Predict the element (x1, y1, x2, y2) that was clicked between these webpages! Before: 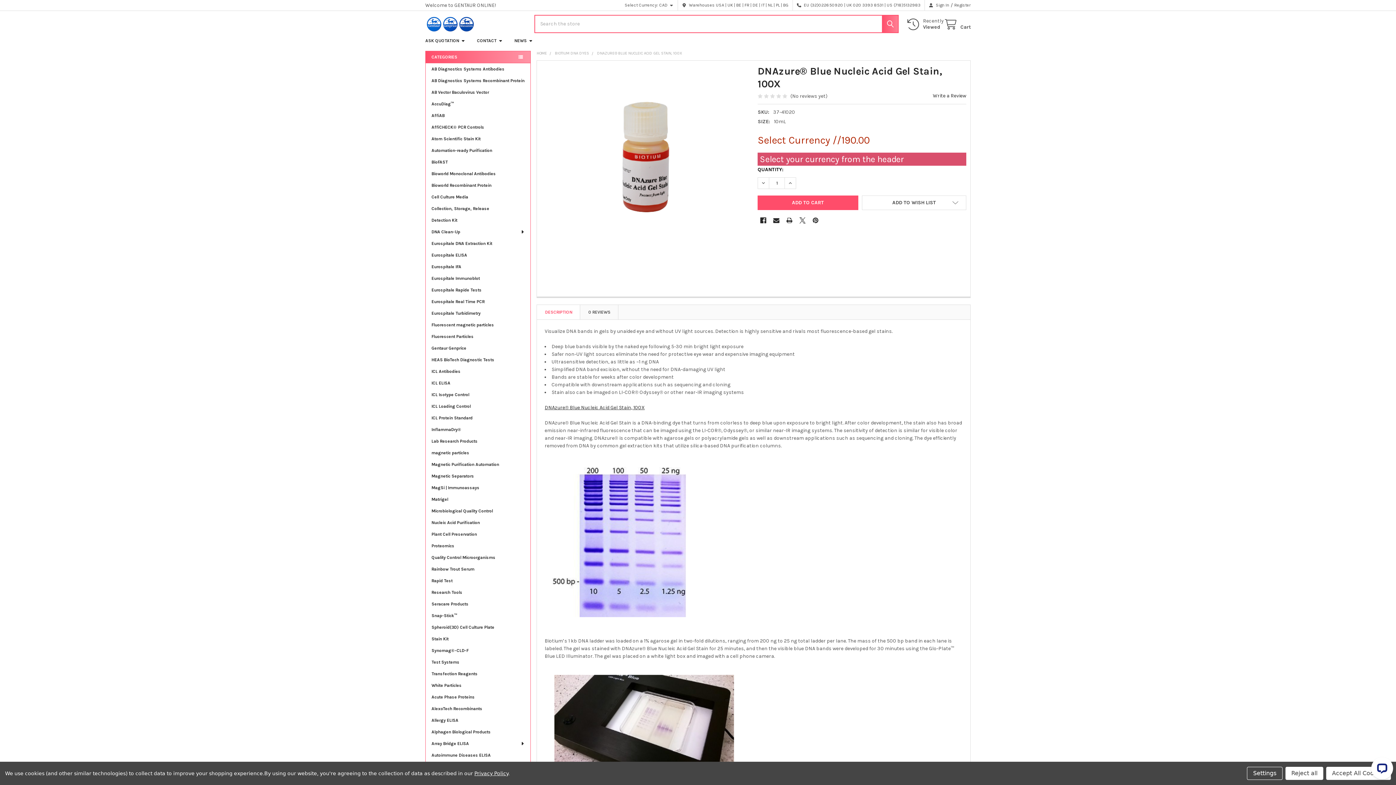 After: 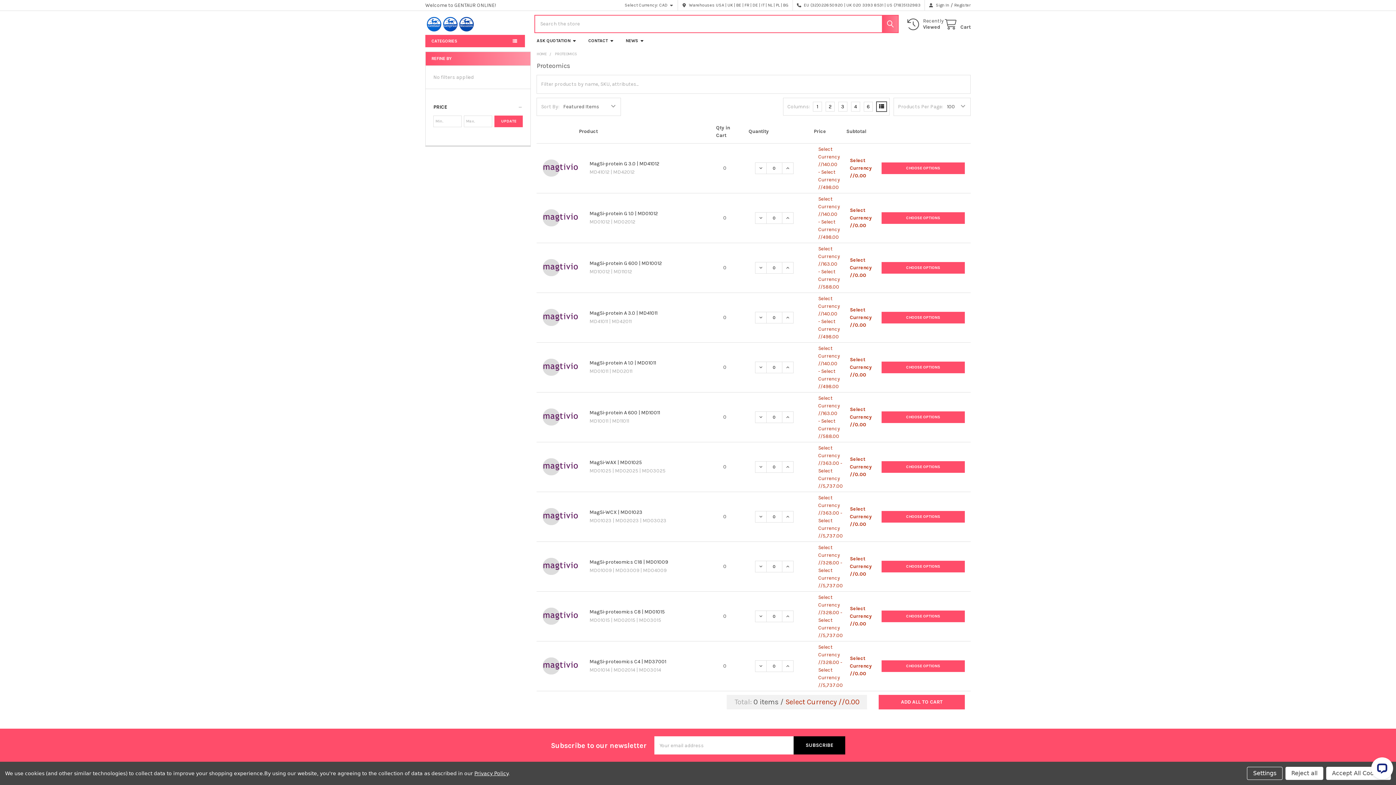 Action: label: Proteomics bbox: (425, 540, 530, 551)